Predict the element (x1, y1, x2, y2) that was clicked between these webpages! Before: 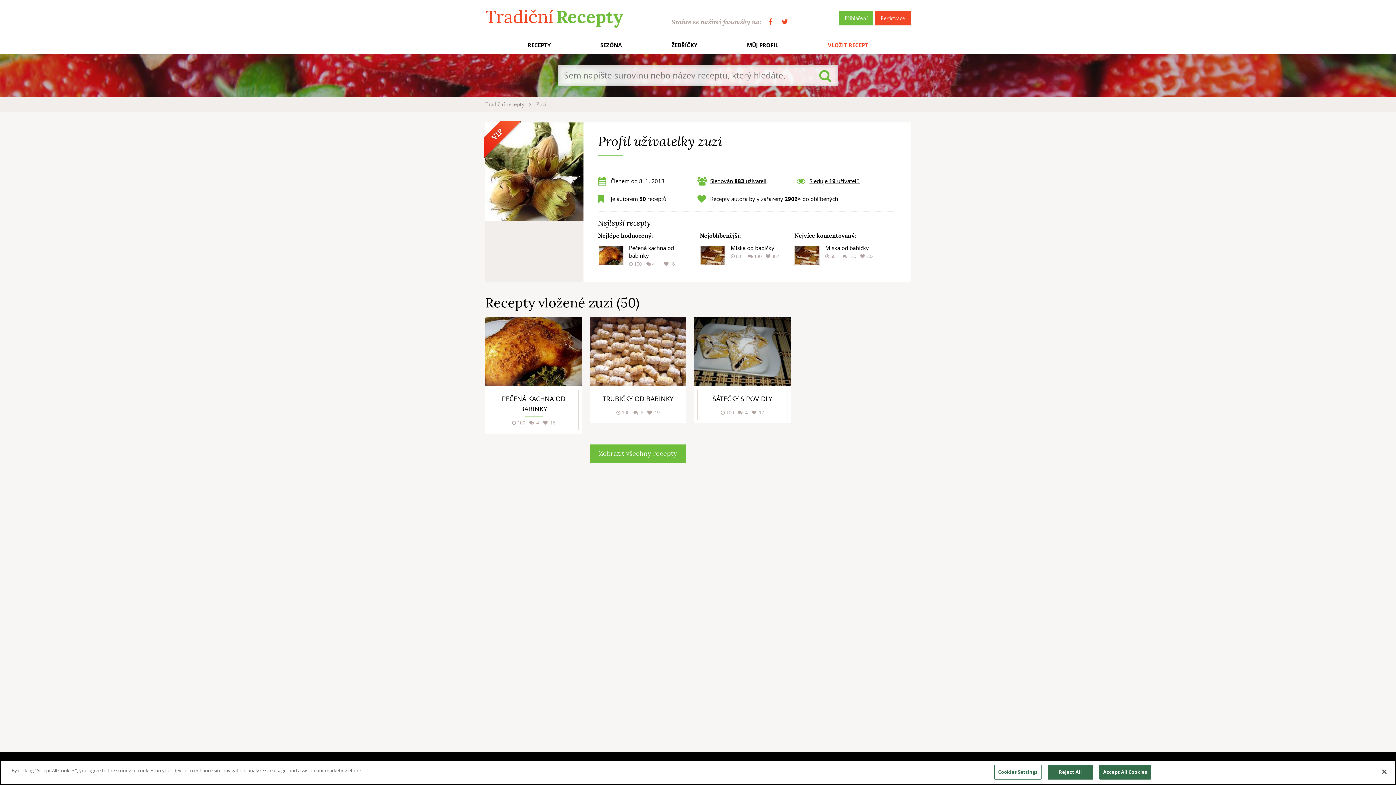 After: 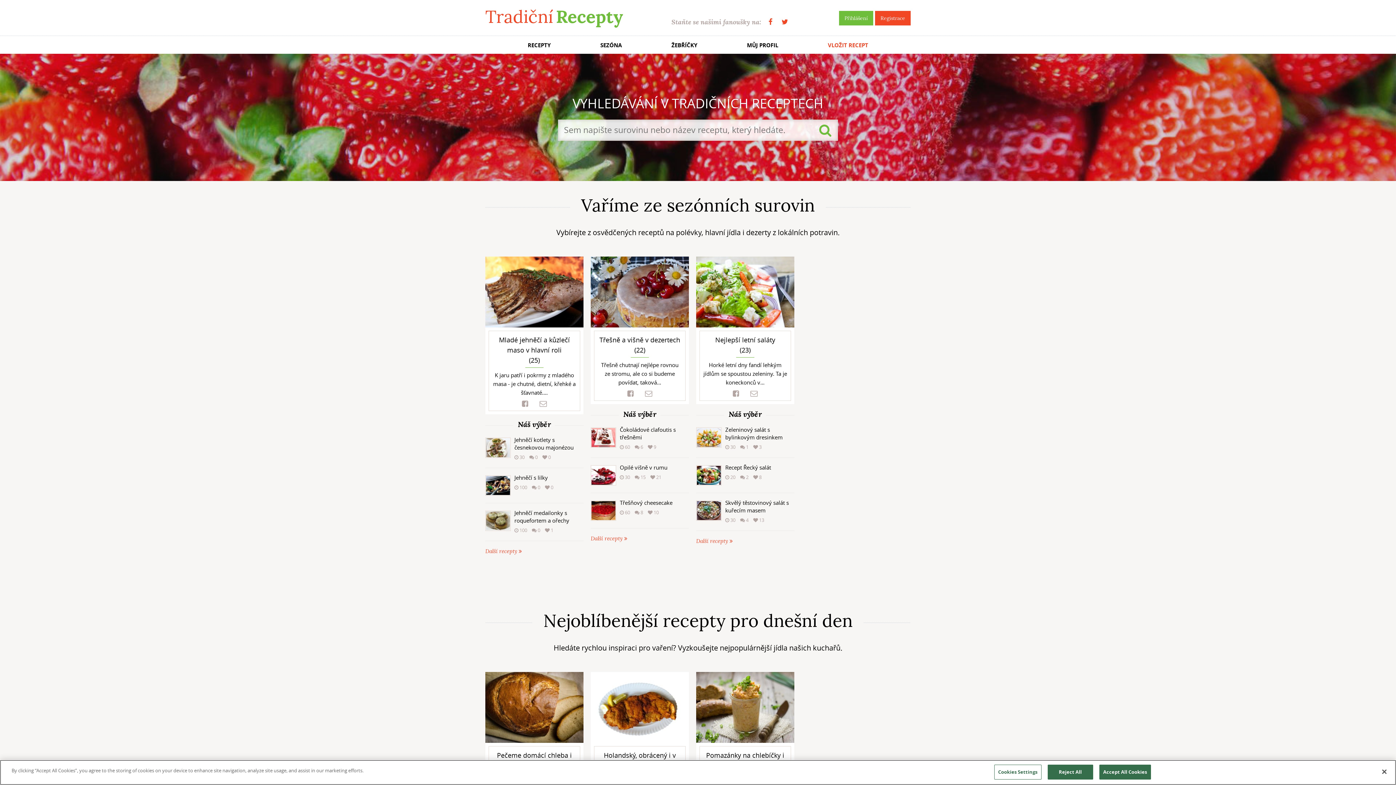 Action: bbox: (485, 101, 525, 107) label: Tradiční recepty 